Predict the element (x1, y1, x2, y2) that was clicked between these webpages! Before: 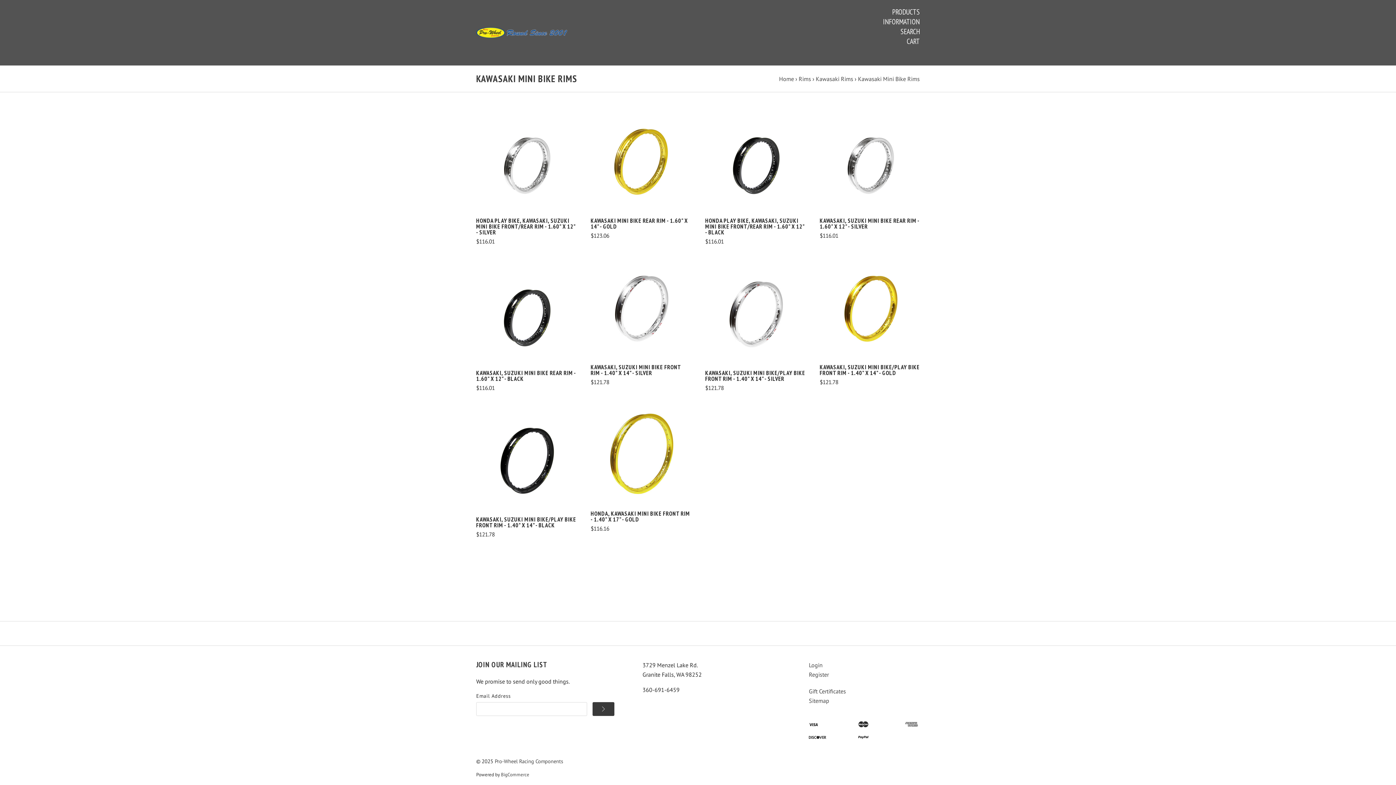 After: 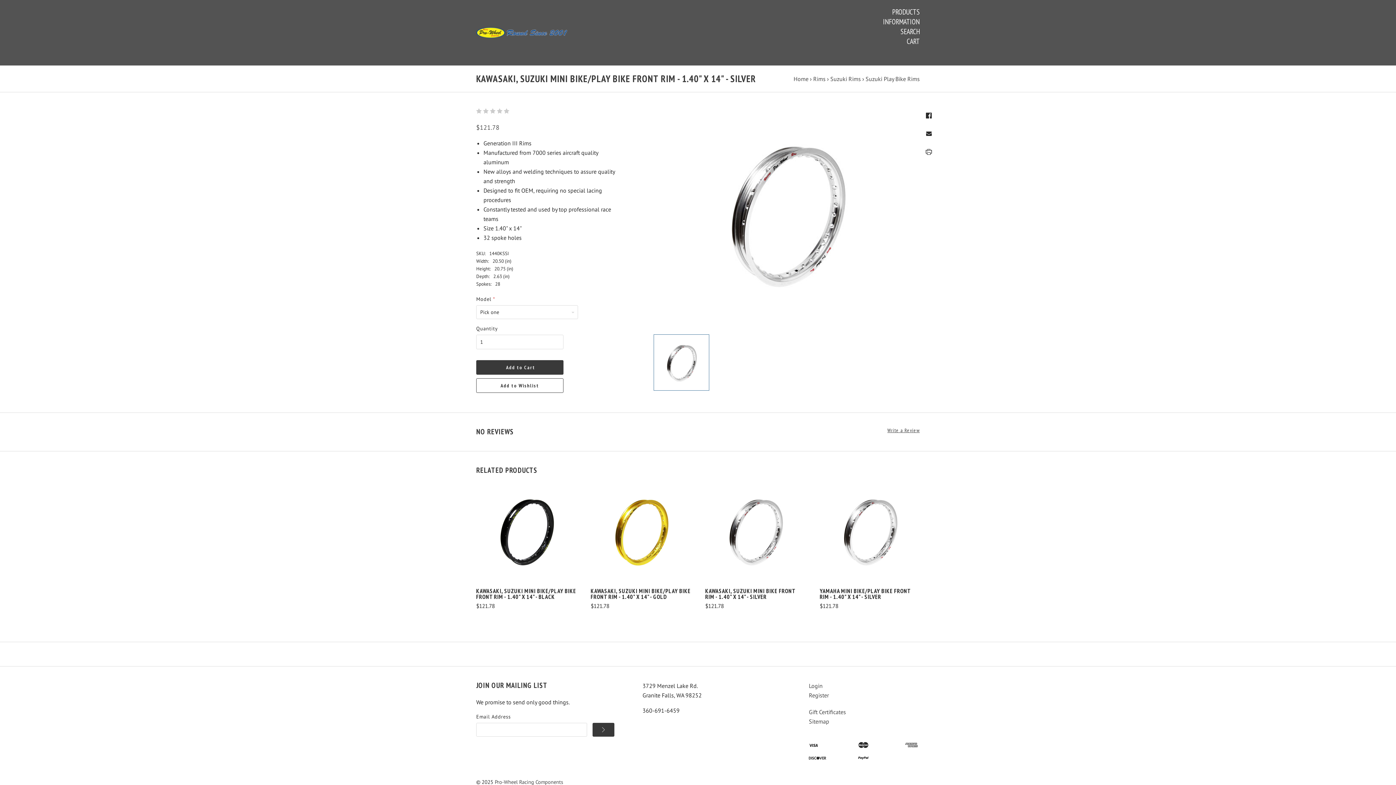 Action: label: KAWASAKI, SUZUKI MINI BIKE/PLAY BIKE FRONT RIM - 1.40" X 14" - SILVER bbox: (705, 369, 805, 382)